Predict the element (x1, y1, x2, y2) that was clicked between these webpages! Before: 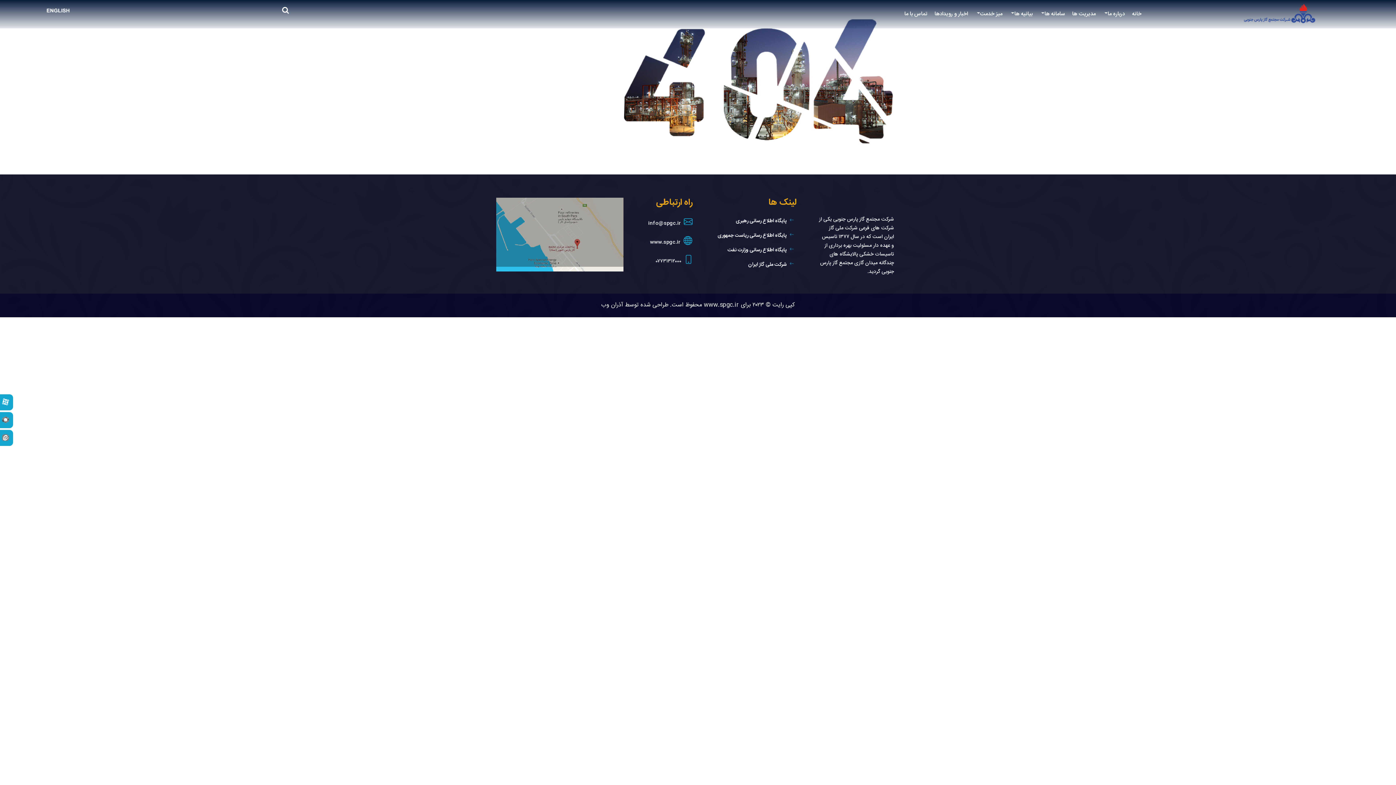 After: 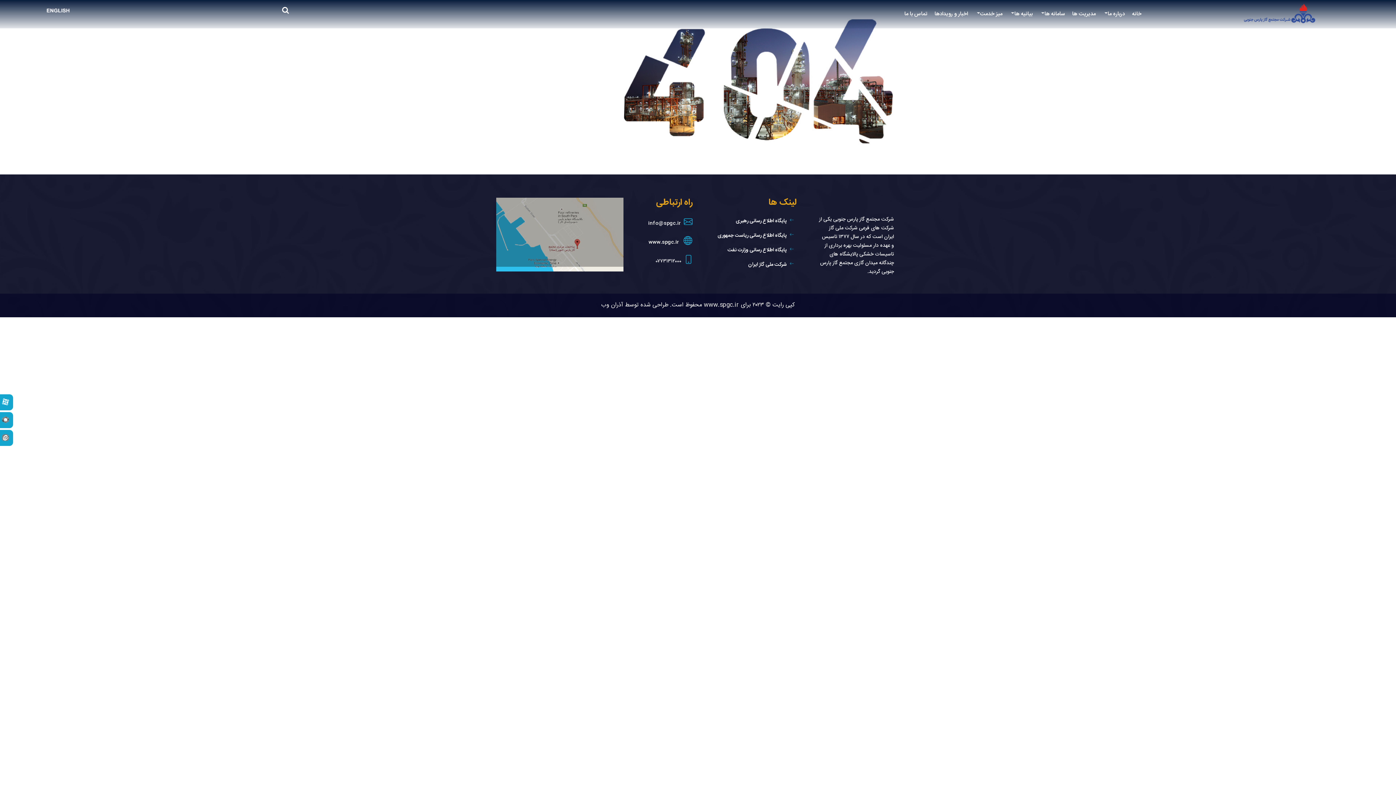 Action: label: www.spgc.ir bbox: (650, 238, 680, 246)